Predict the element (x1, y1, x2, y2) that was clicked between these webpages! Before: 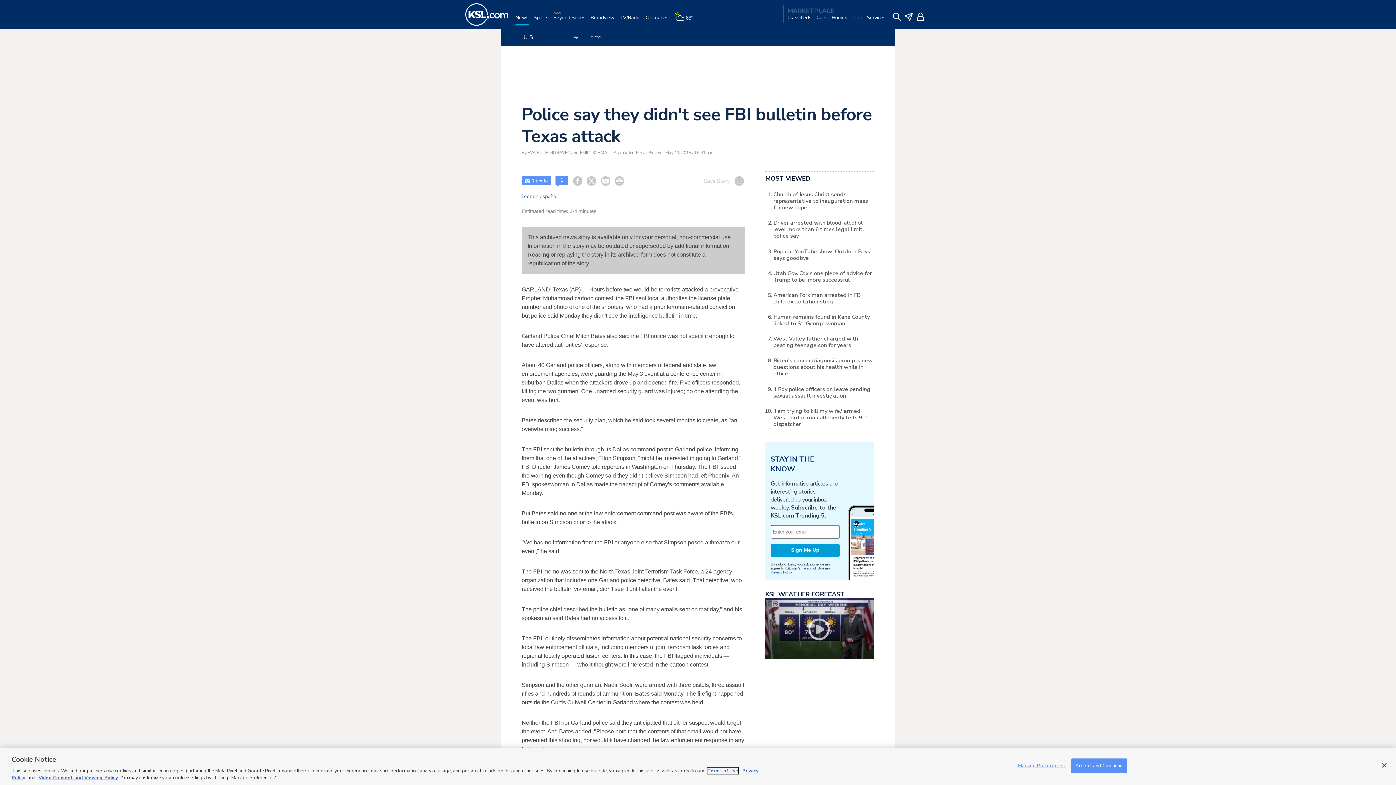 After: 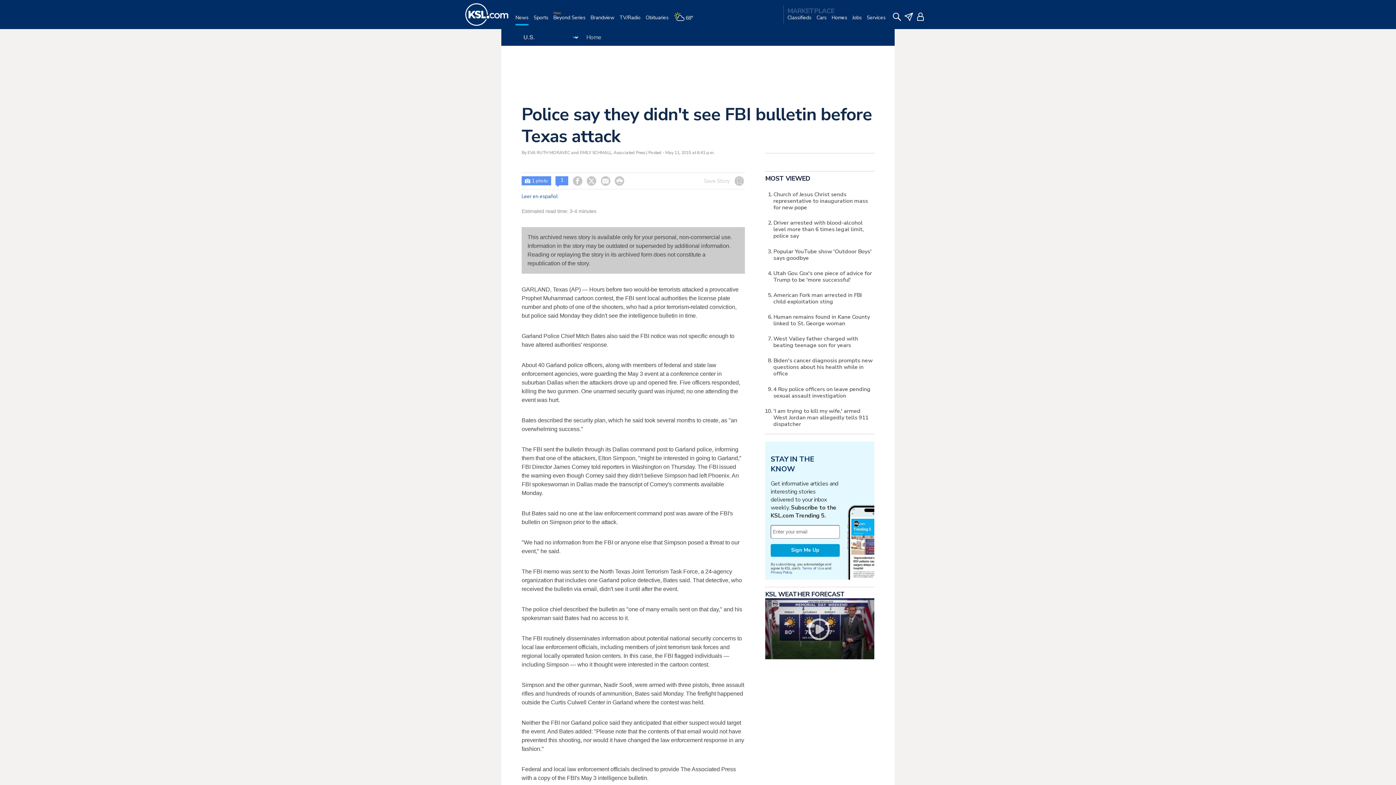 Action: bbox: (1376, 757, 1392, 773) label: Close